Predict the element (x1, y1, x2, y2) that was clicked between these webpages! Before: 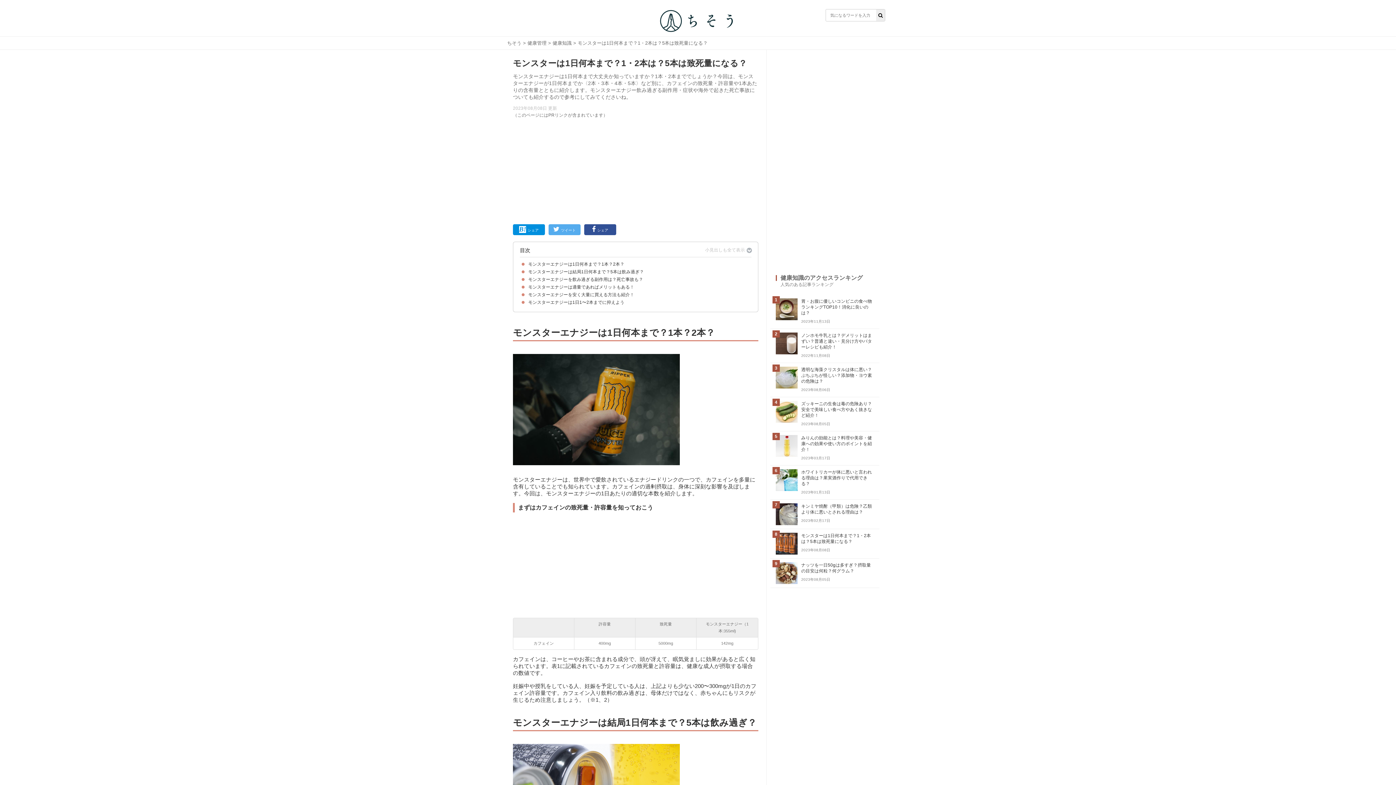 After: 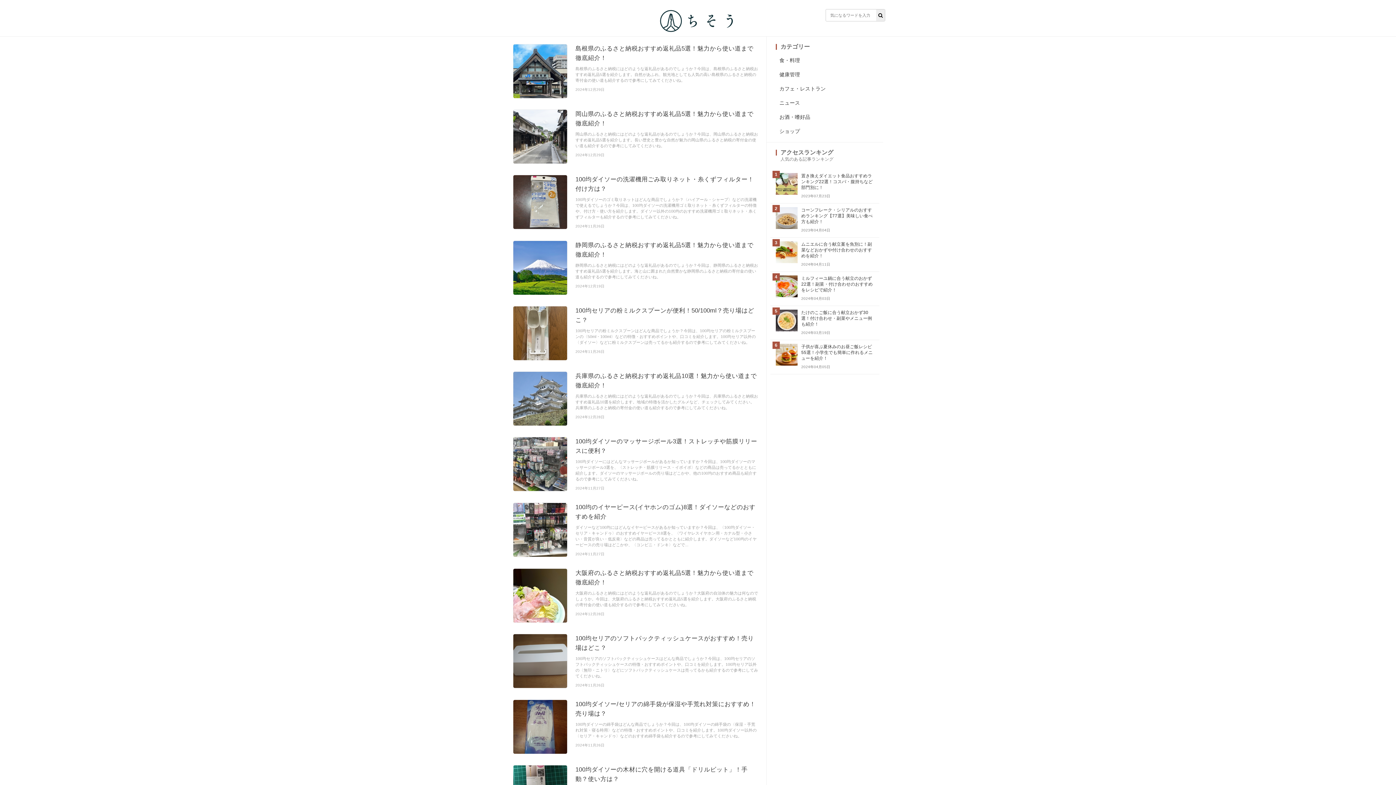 Action: bbox: (507, 40, 521, 45) label: ちそう